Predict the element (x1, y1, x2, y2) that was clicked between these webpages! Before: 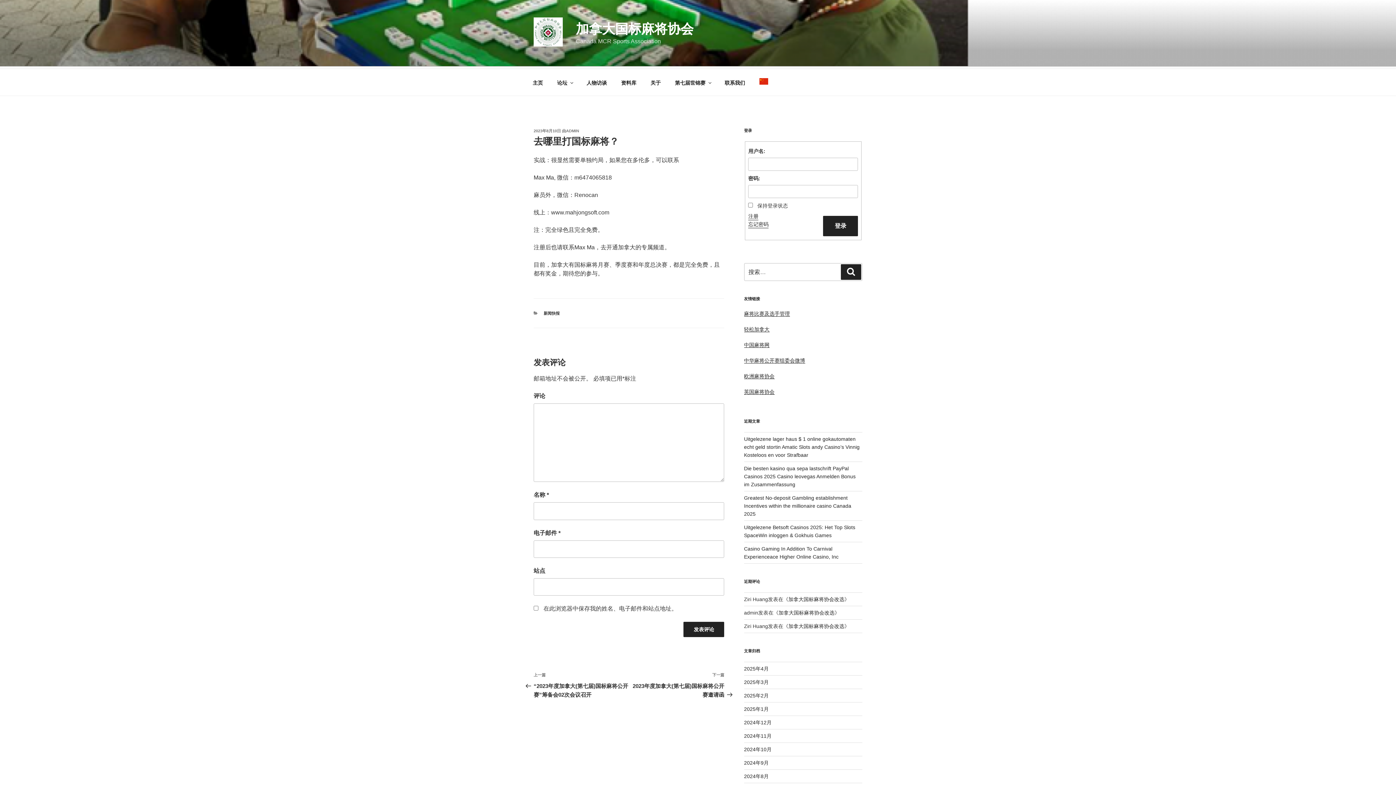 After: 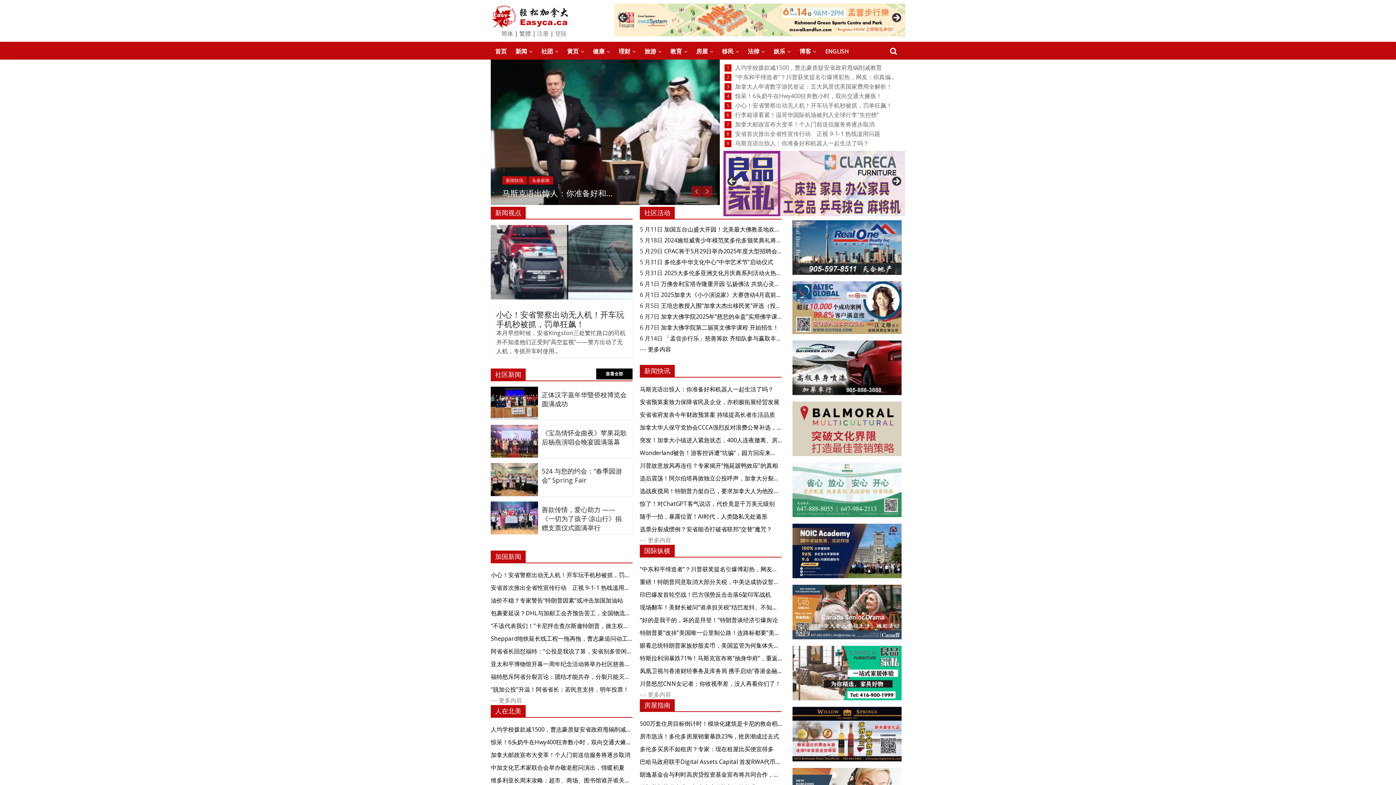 Action: bbox: (744, 326, 769, 332) label: 轻松加拿大